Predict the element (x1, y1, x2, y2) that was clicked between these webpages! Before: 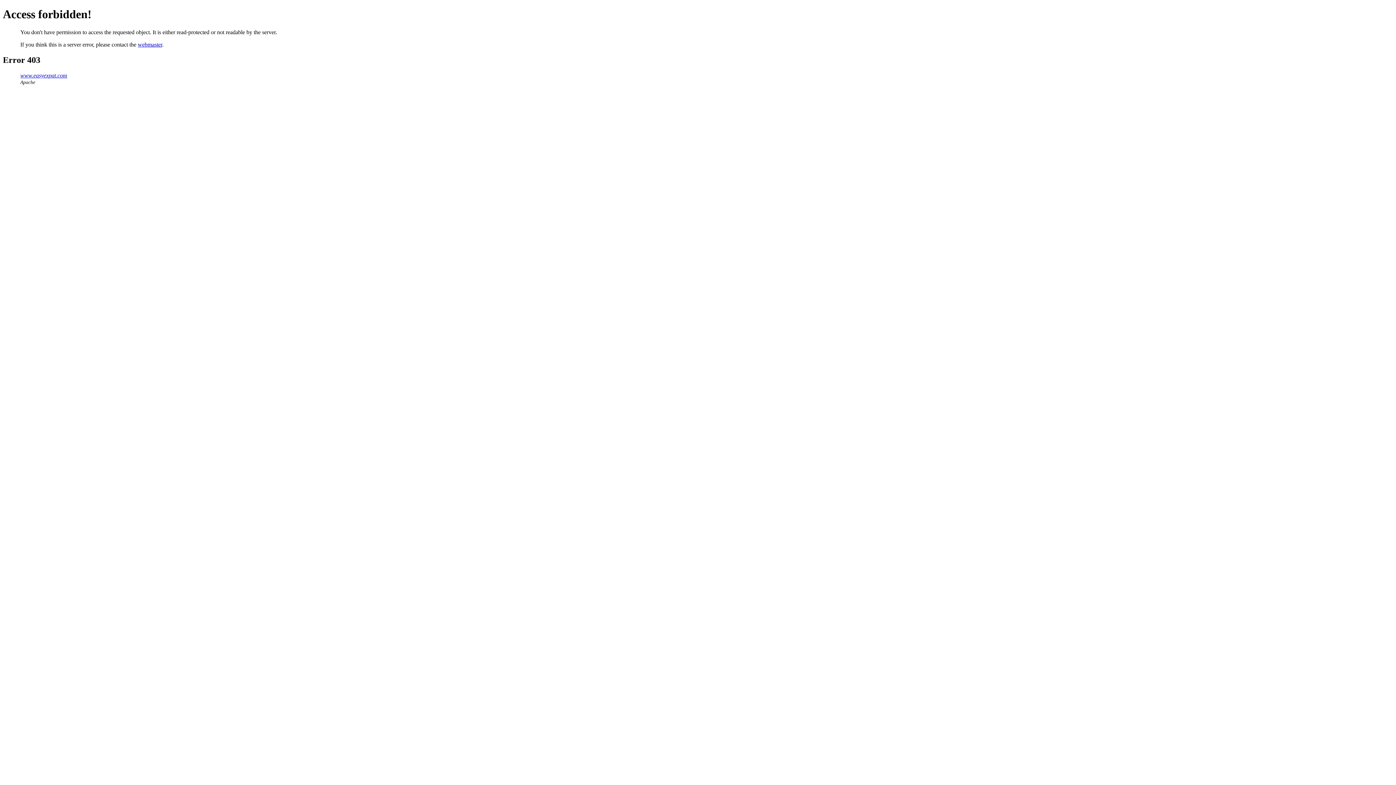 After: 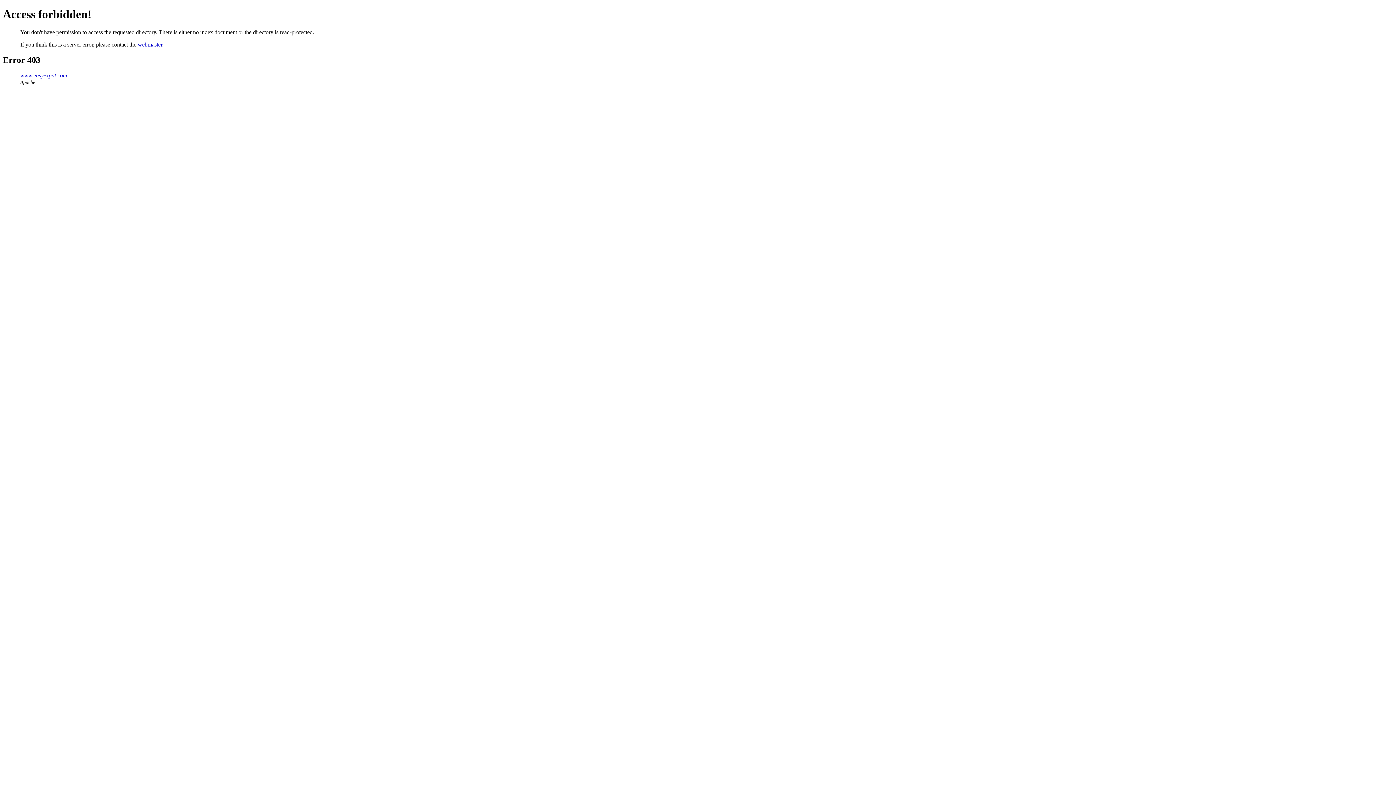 Action: label: www.easyexpat.com bbox: (20, 72, 67, 78)